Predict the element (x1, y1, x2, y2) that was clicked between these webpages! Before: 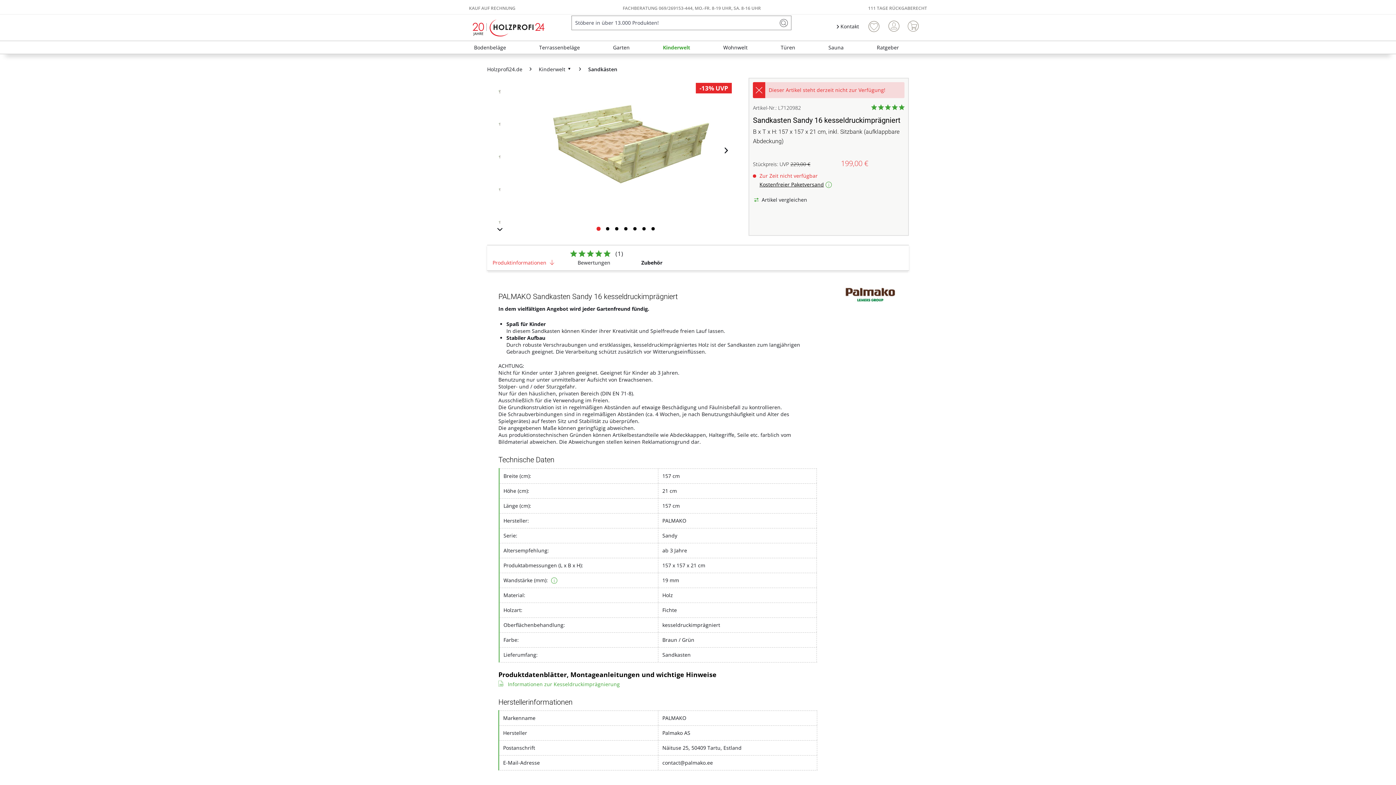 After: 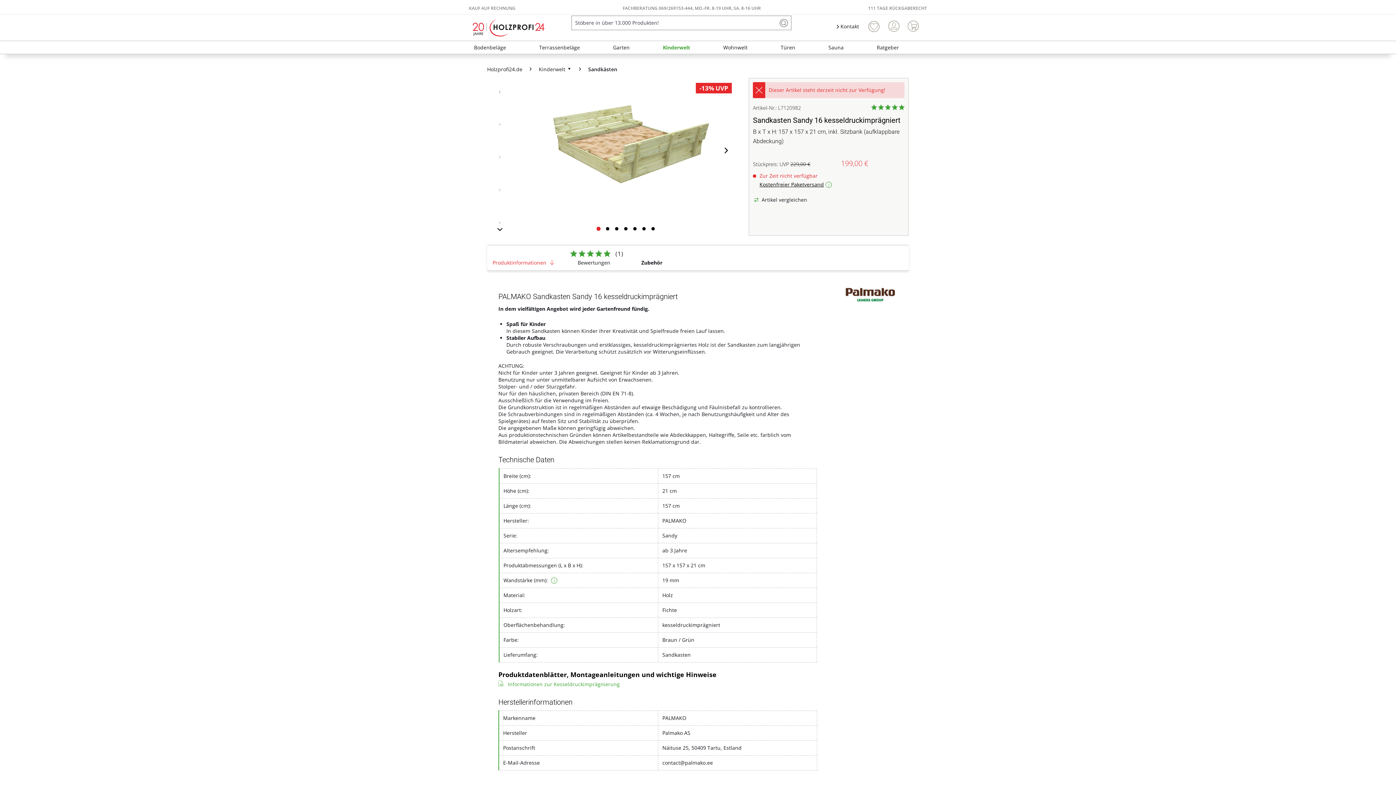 Action: bbox: (596, 226, 600, 230) label:  